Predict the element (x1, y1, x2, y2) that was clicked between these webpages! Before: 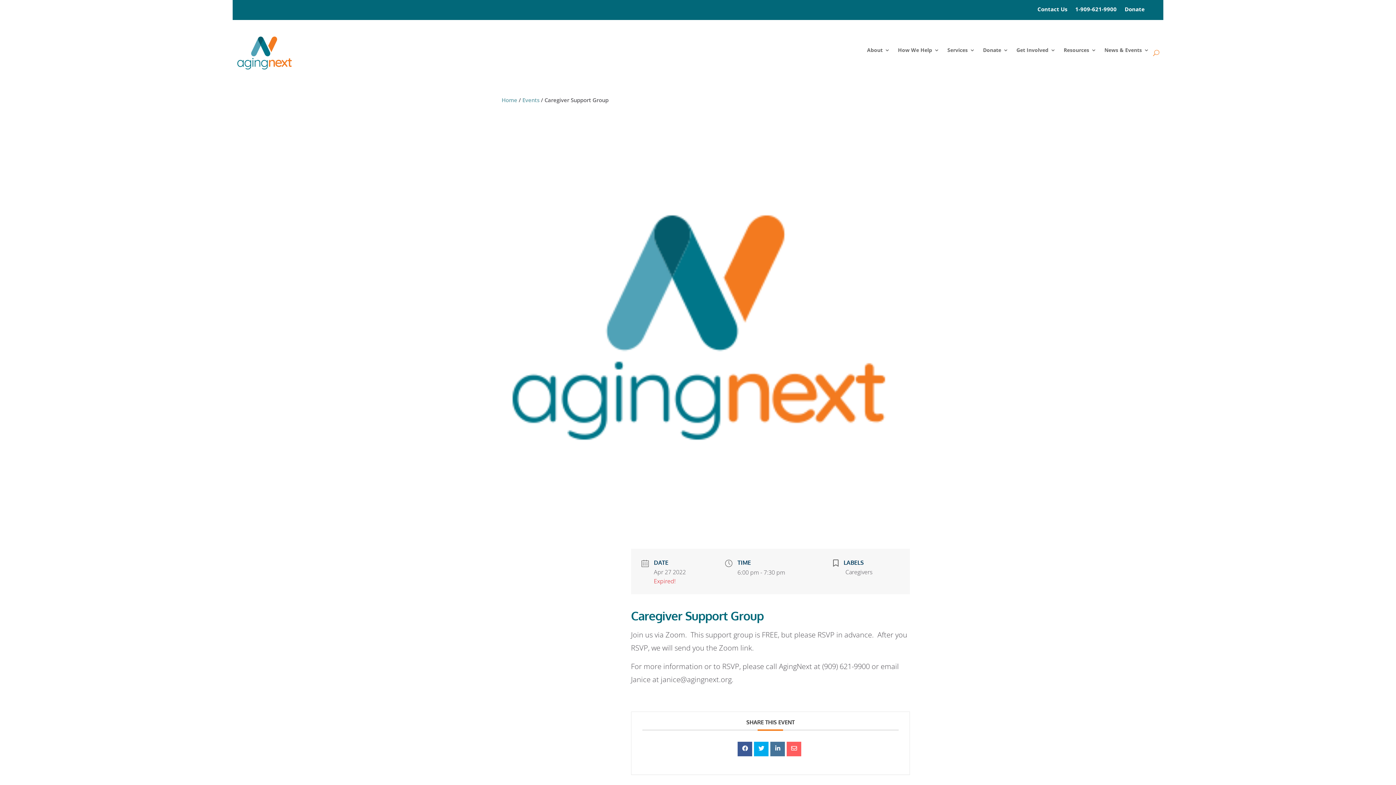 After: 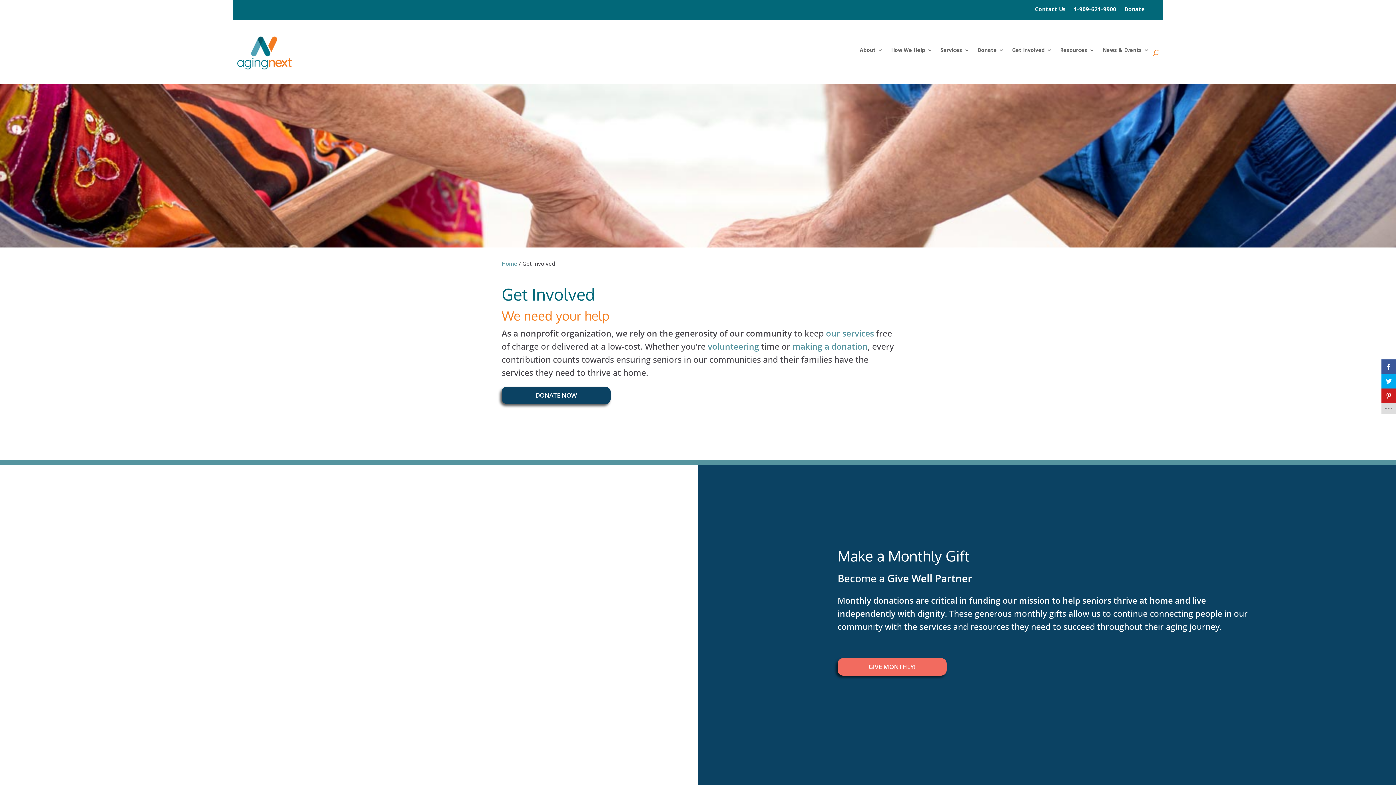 Action: label: Get Involved bbox: (1016, 21, 1056, 78)